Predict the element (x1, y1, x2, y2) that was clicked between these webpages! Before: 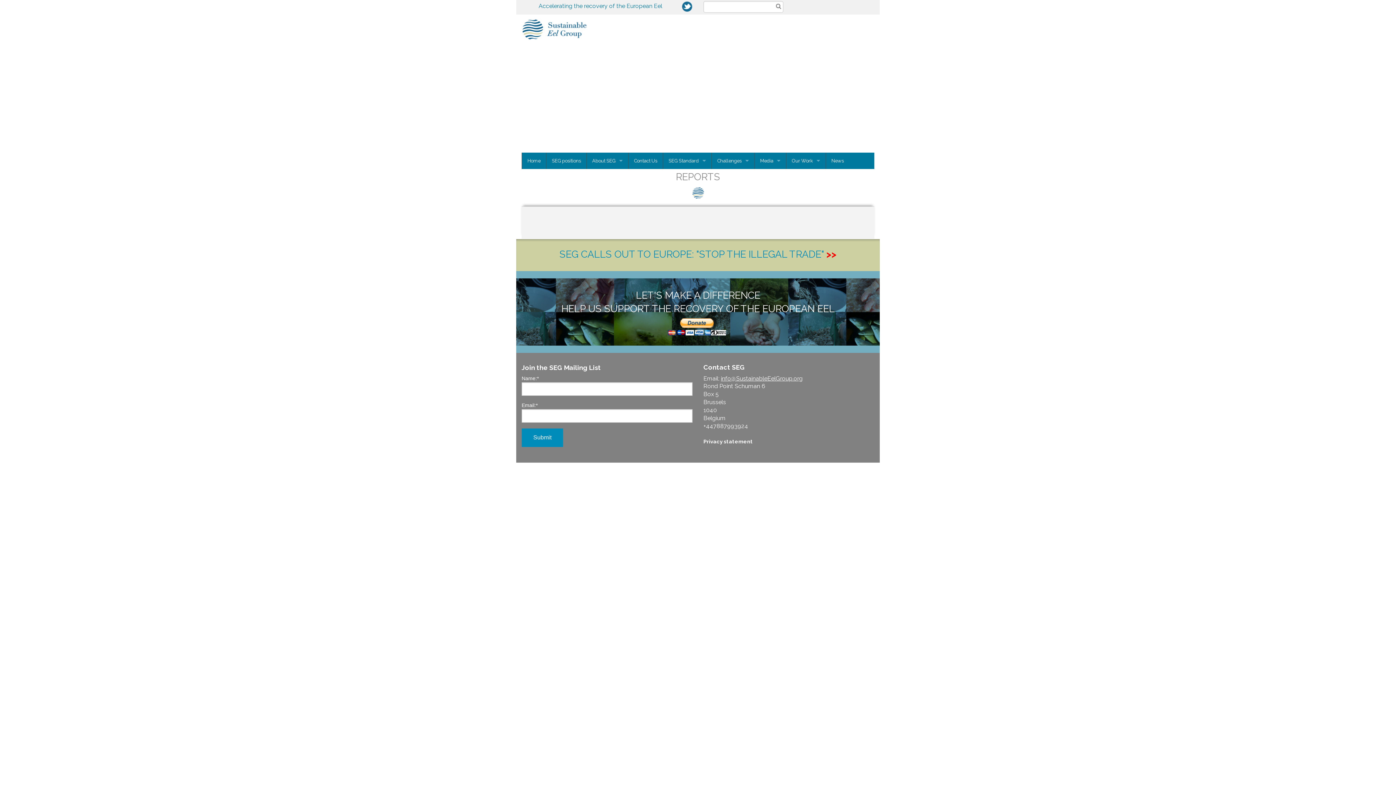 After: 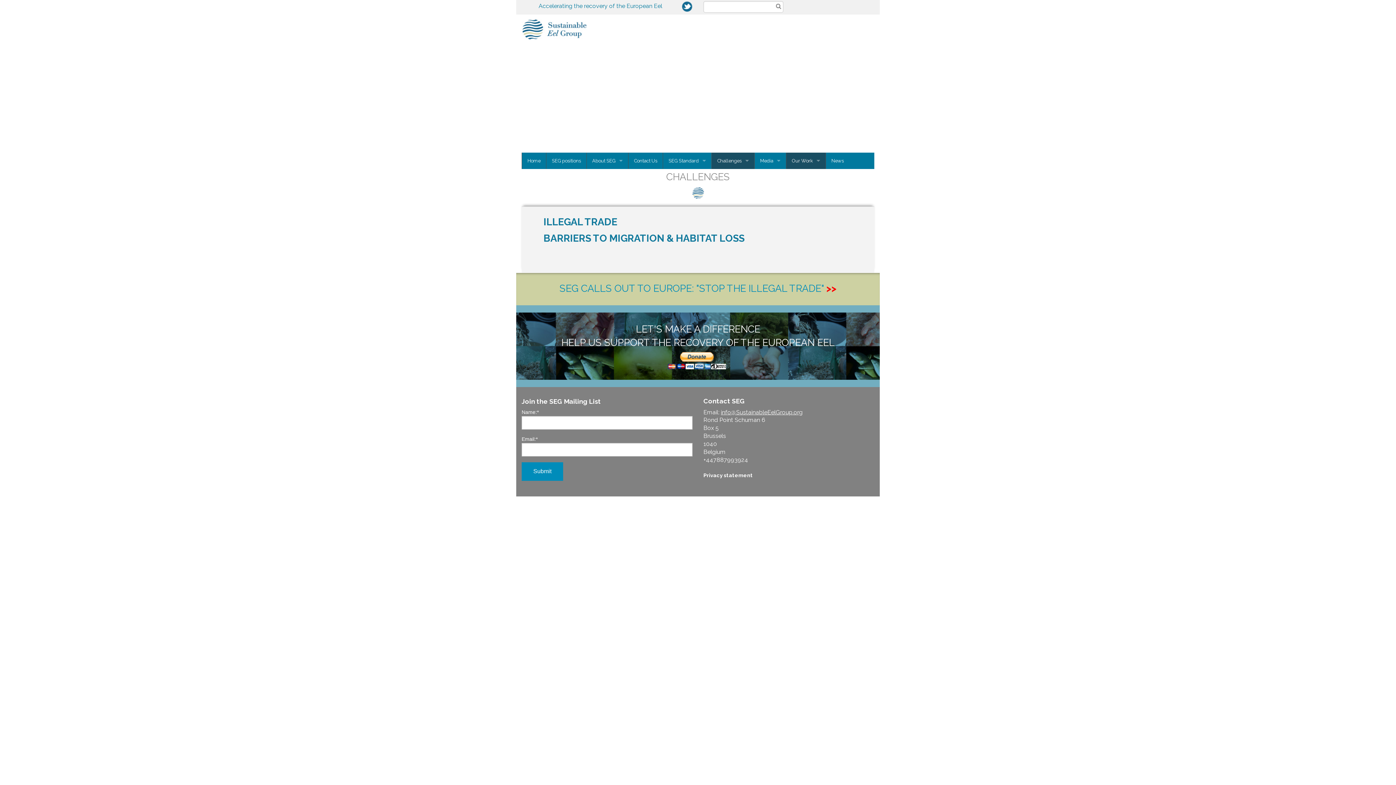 Action: bbox: (712, 152, 754, 169) label: Challenges